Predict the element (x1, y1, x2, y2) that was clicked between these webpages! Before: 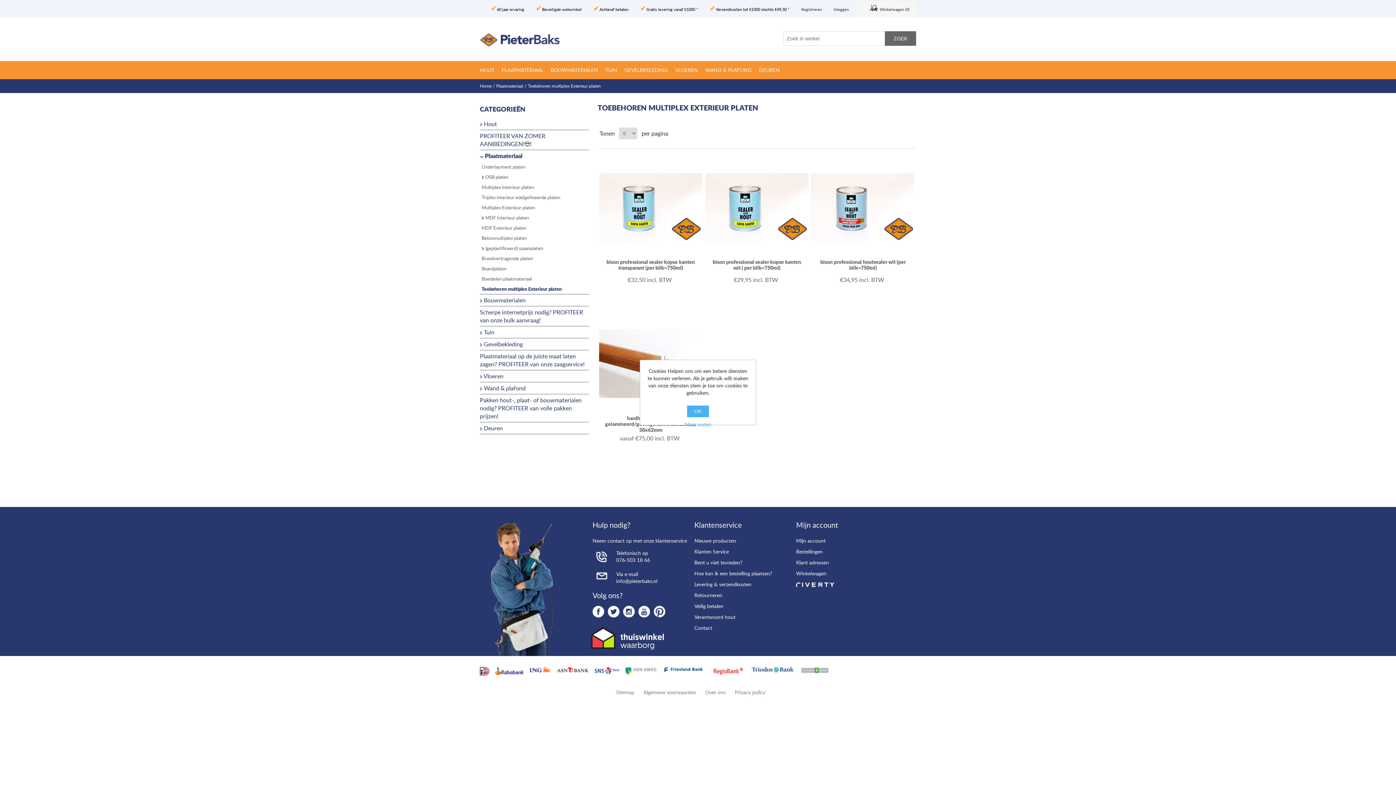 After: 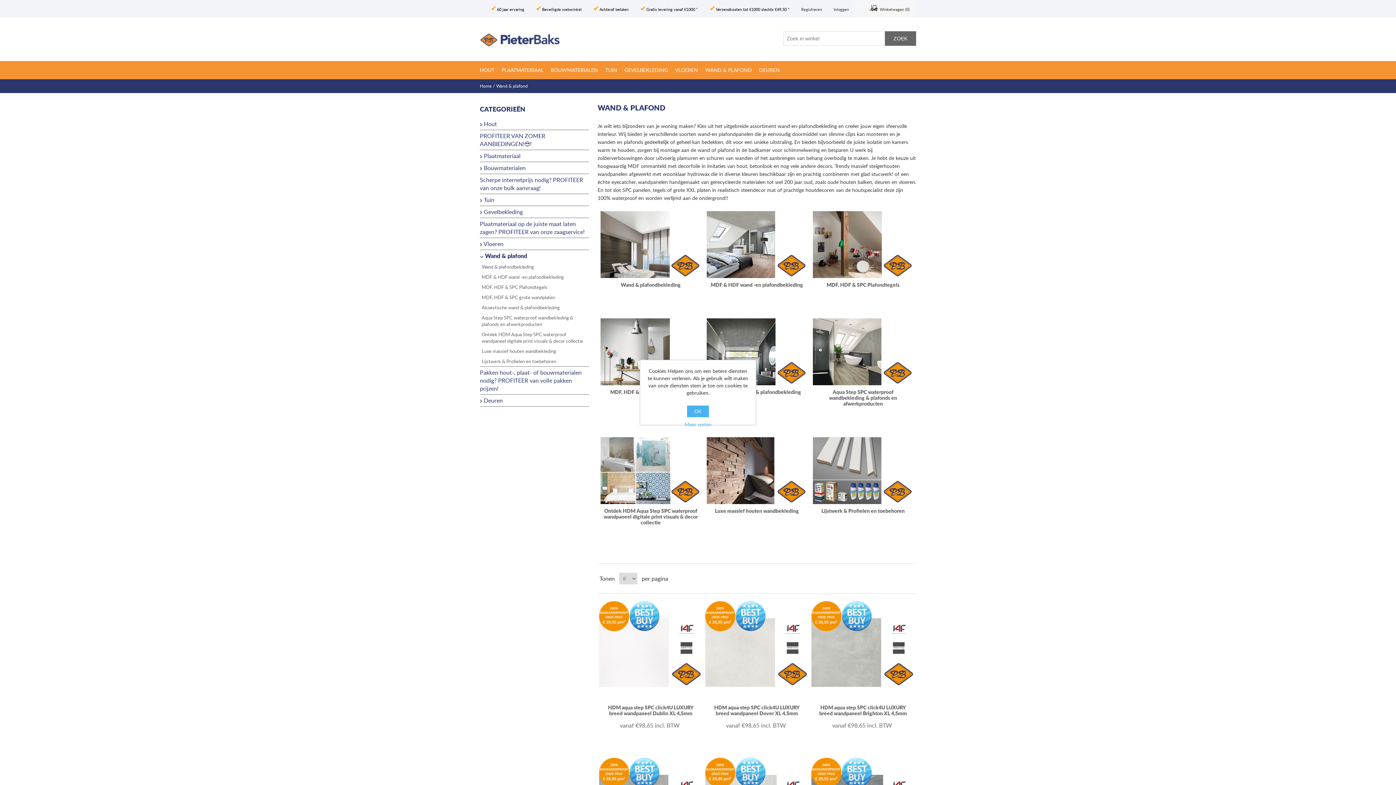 Action: bbox: (480, 382, 589, 394) label:  Wand & plafond